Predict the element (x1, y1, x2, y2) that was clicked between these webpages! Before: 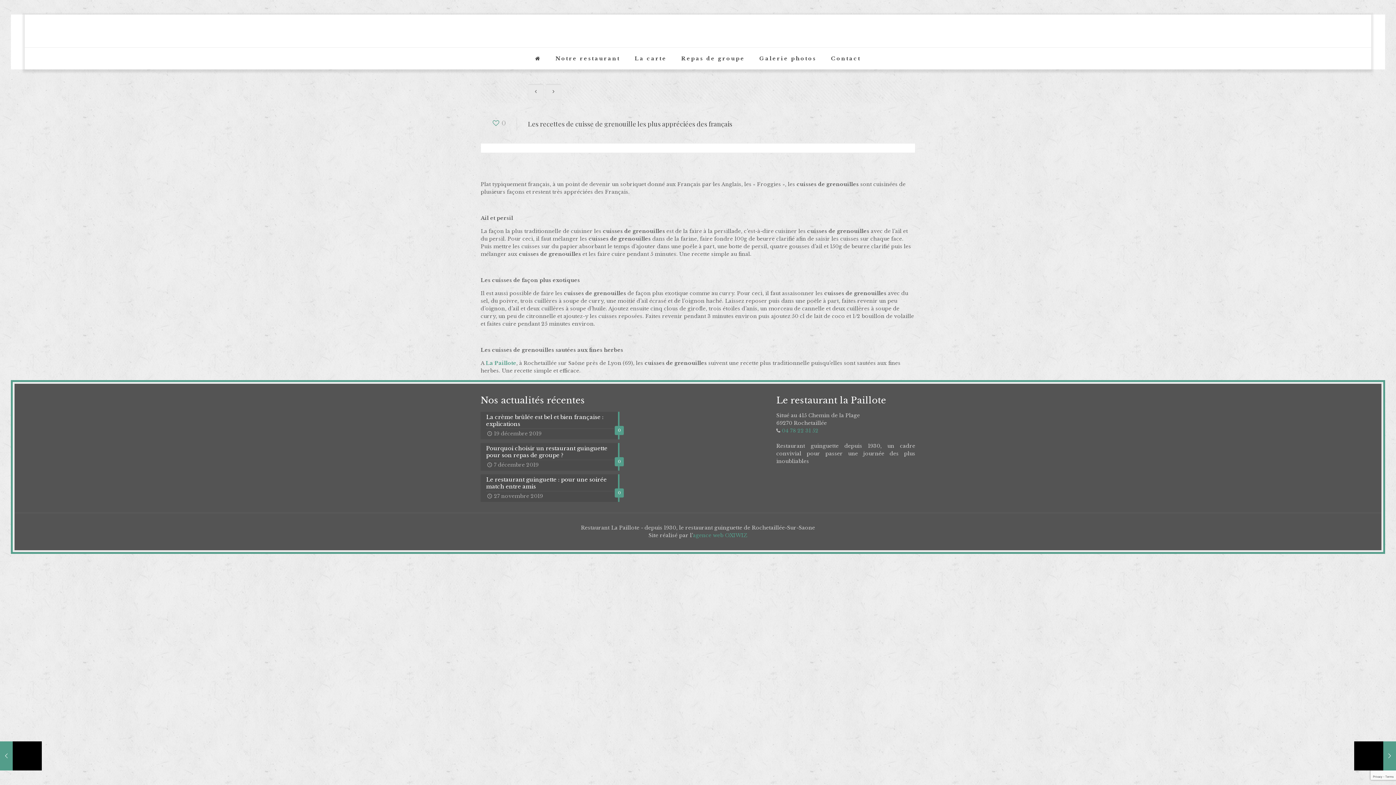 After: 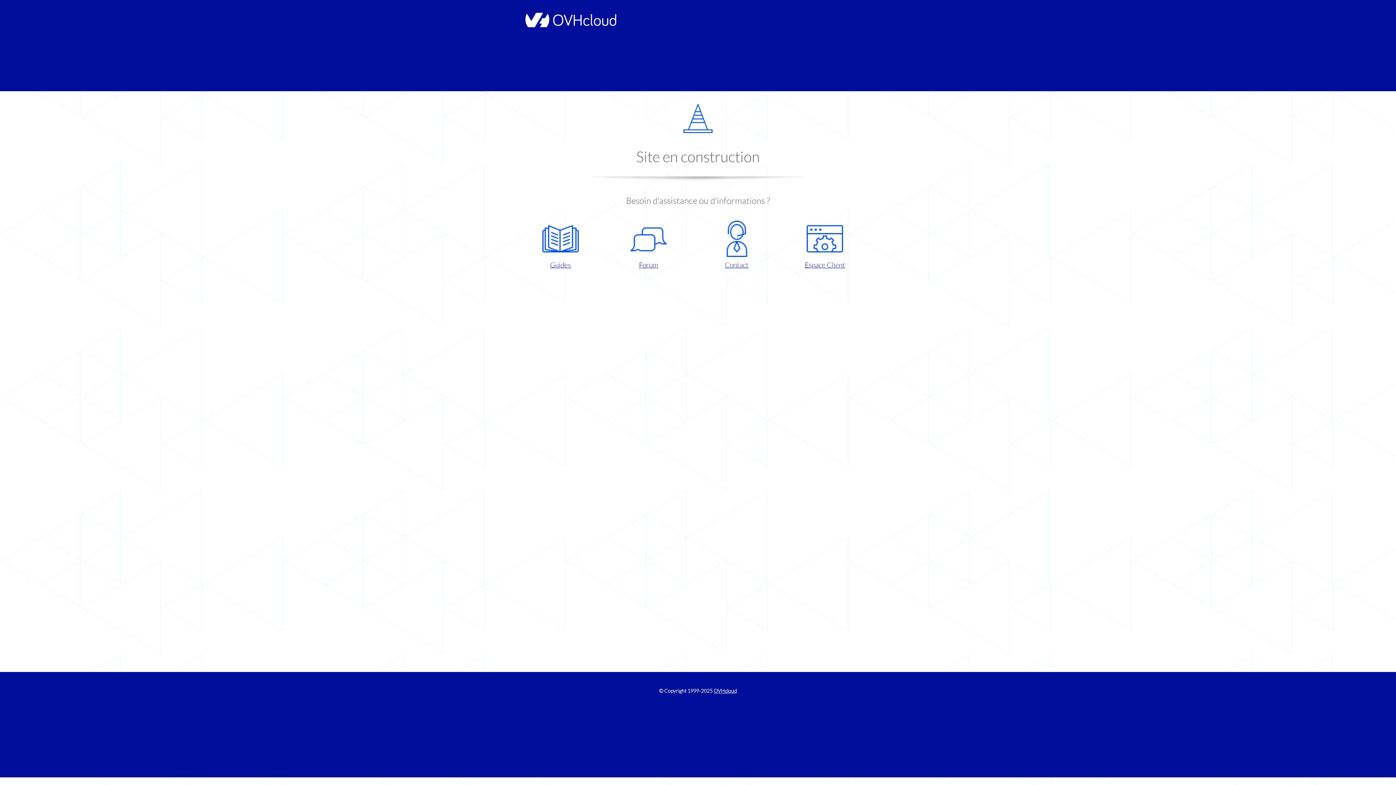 Action: label: La Paillote bbox: (485, 360, 516, 366)